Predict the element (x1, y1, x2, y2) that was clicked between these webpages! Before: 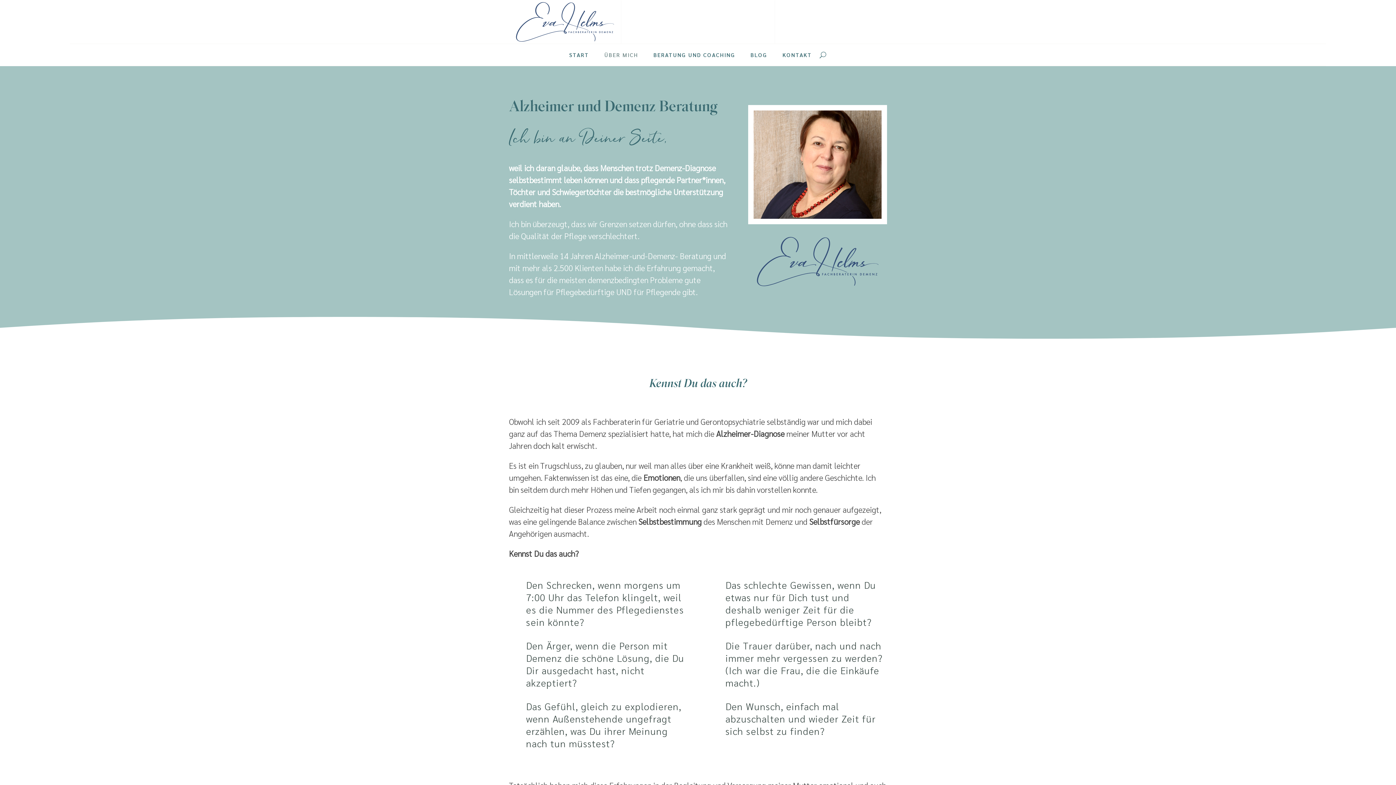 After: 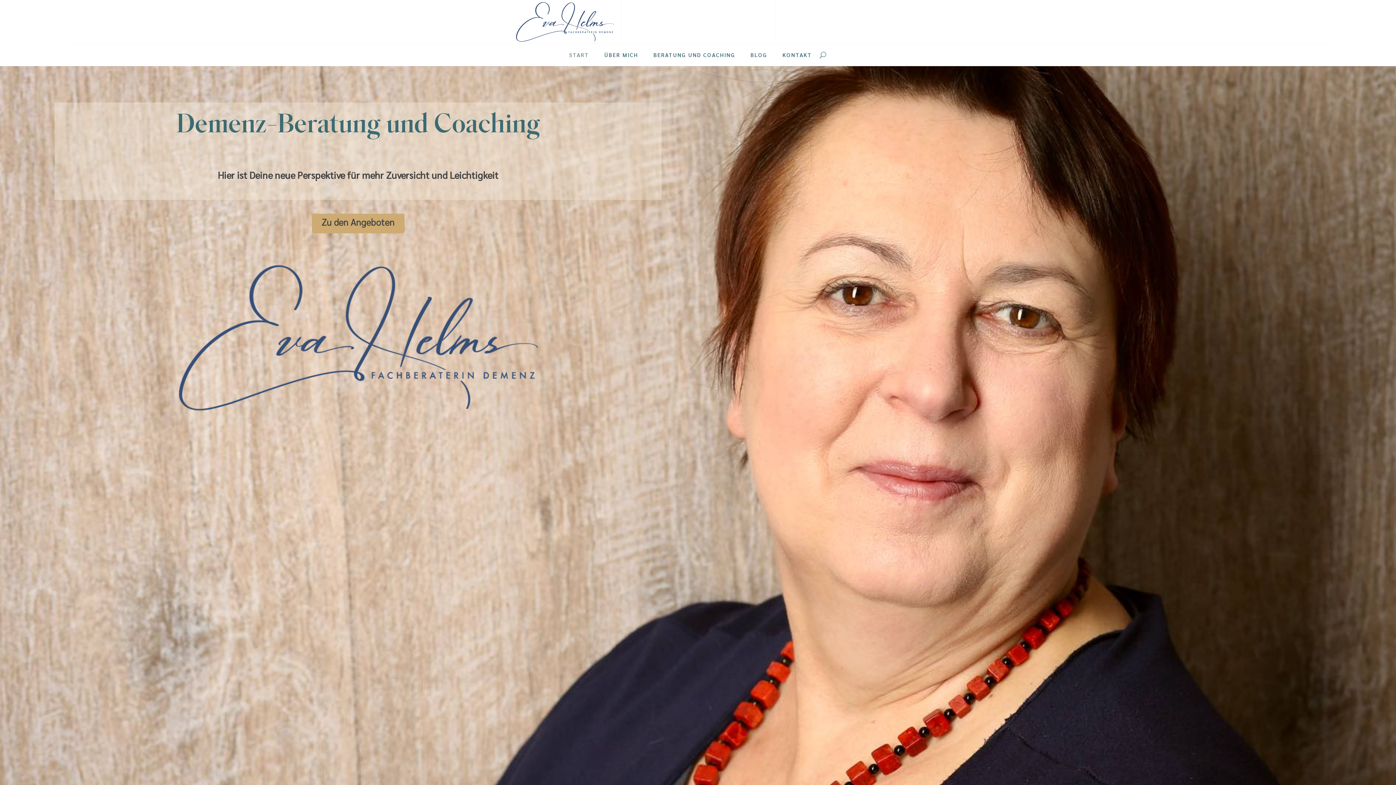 Action: bbox: (569, 52, 589, 60) label: START